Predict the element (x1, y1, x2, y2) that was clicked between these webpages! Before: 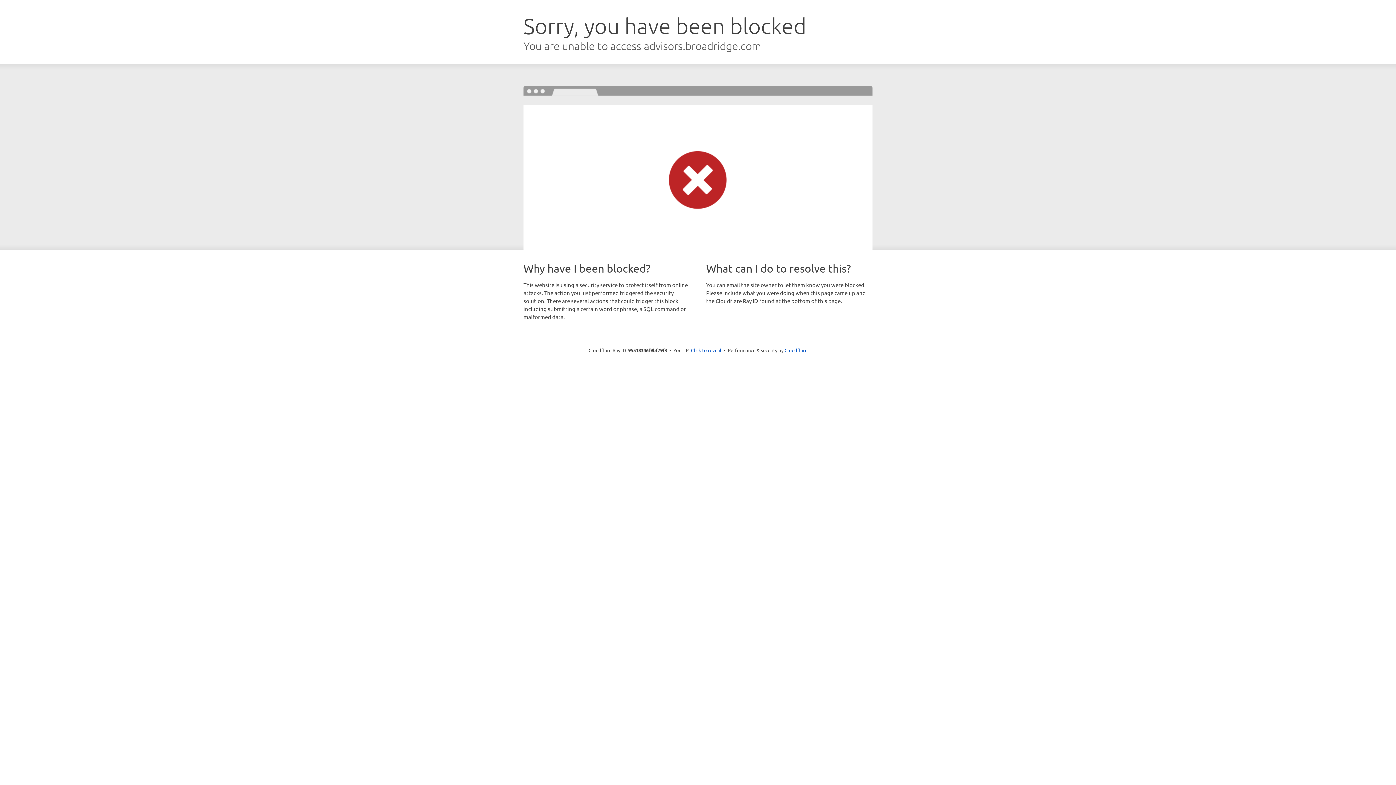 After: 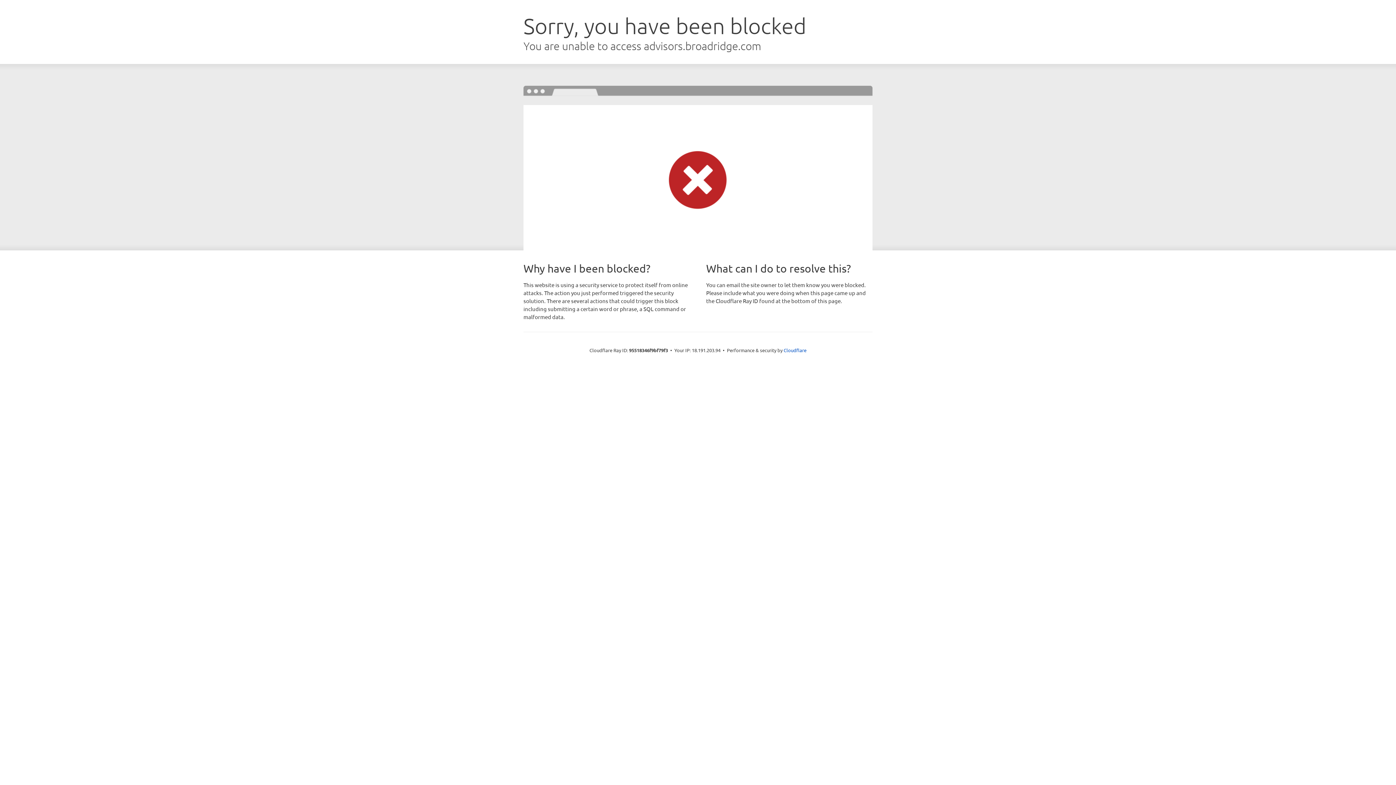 Action: bbox: (691, 346, 721, 353) label: Click to reveal